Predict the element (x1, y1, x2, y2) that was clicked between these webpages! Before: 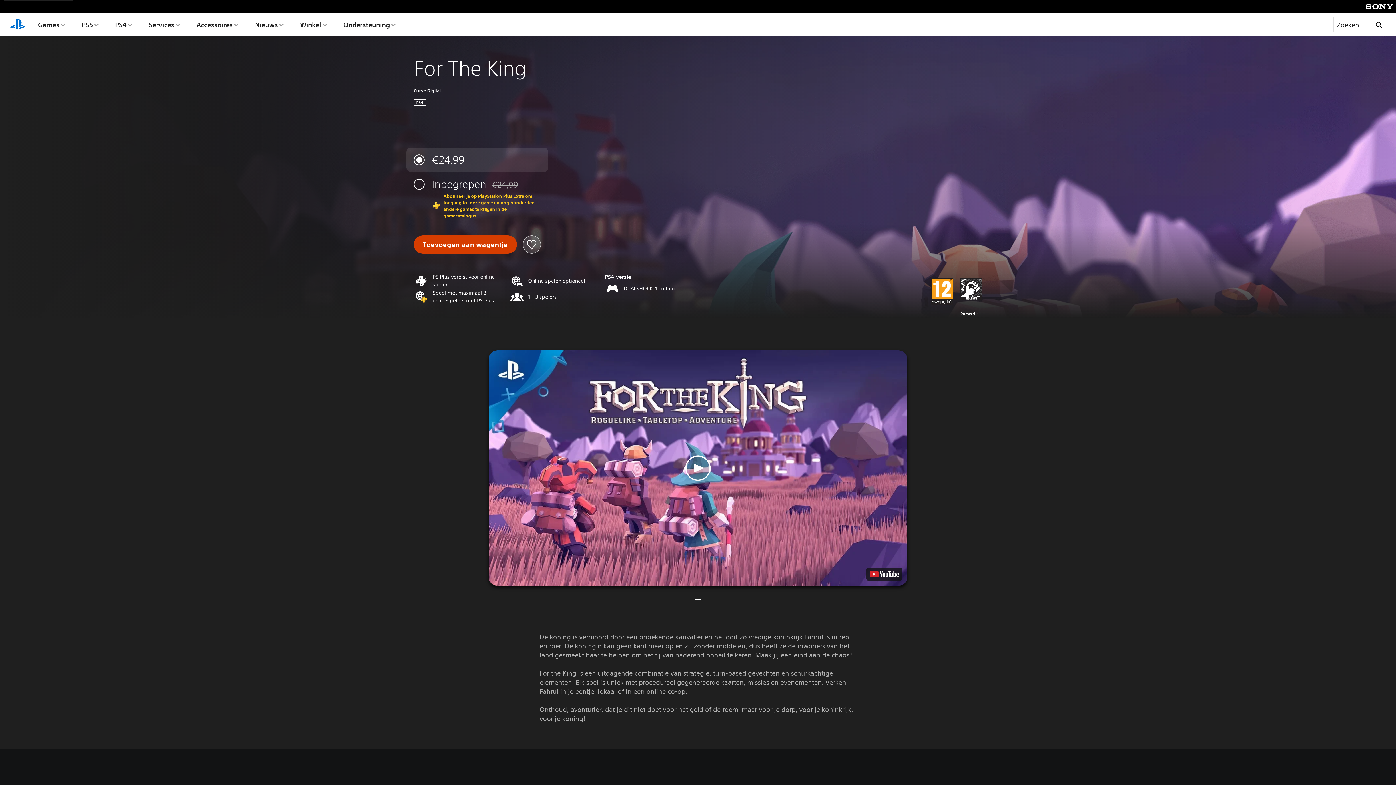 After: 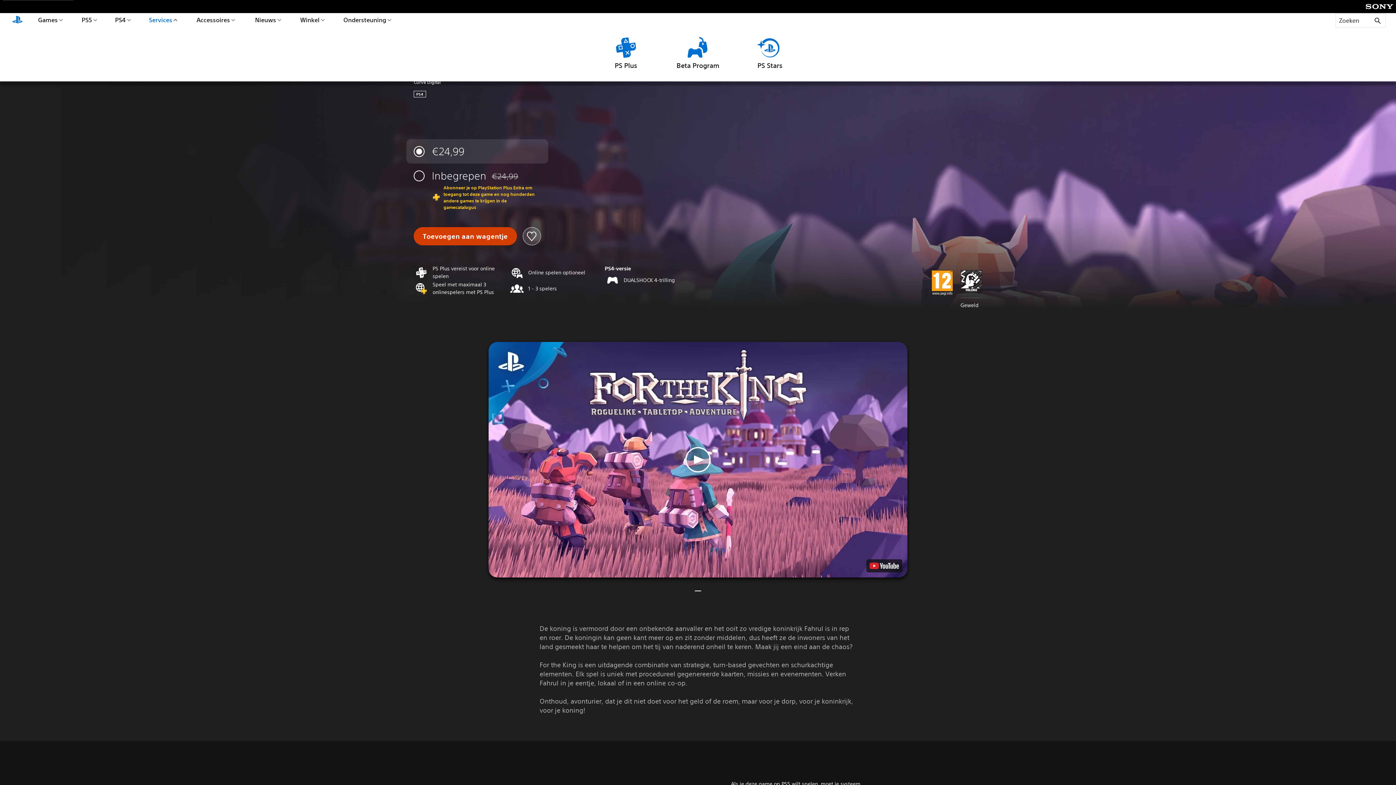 Action: label: Services bbox: (147, 13, 181, 36)